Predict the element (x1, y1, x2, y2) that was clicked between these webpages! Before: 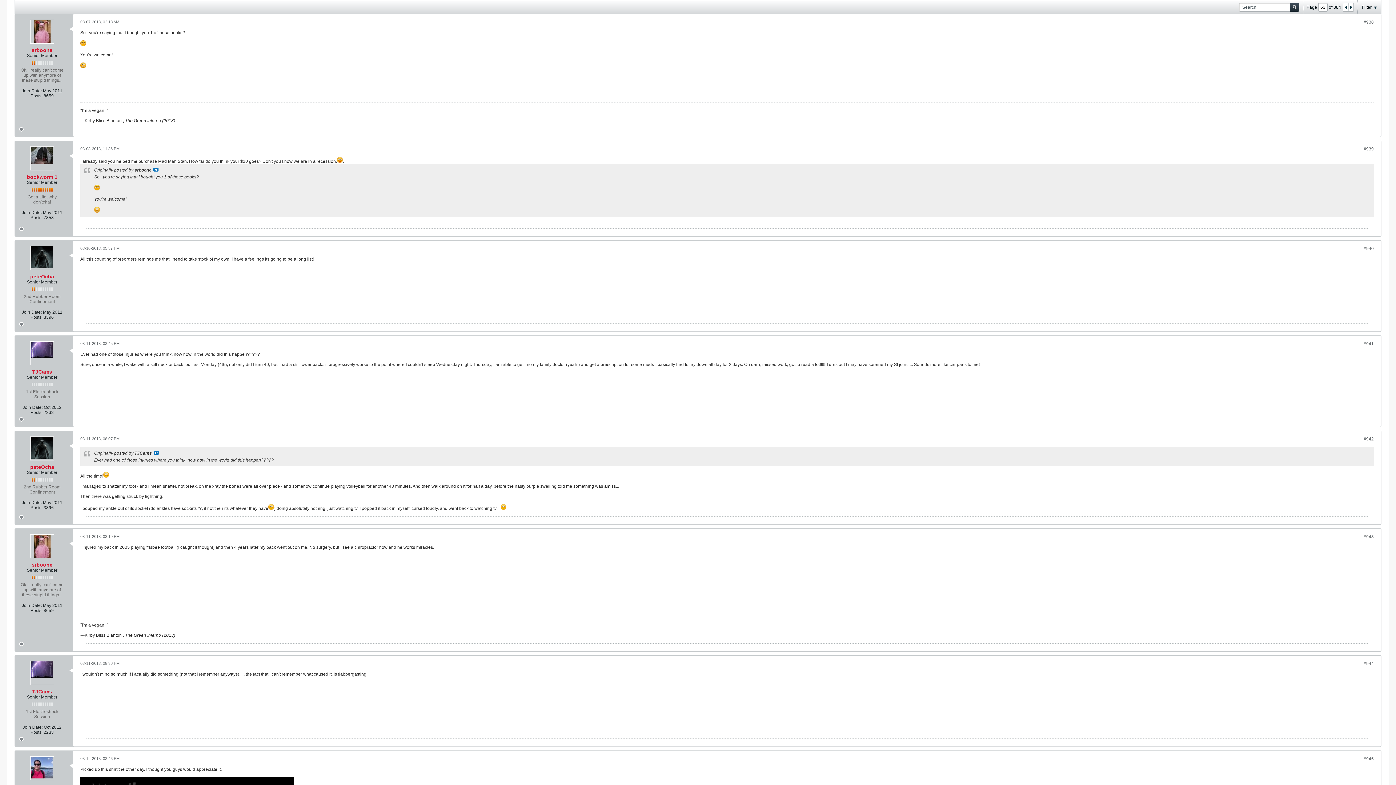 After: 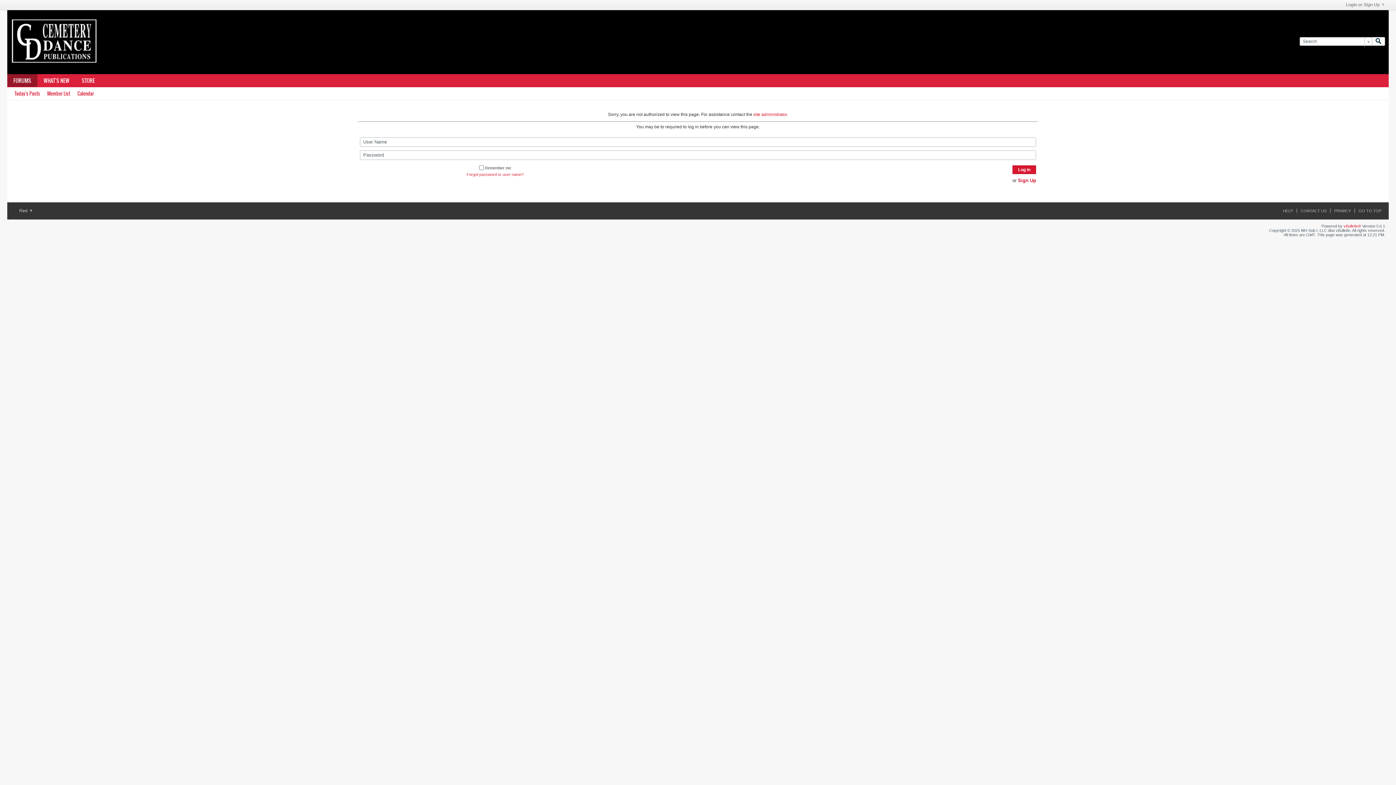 Action: bbox: (30, 756, 54, 780)